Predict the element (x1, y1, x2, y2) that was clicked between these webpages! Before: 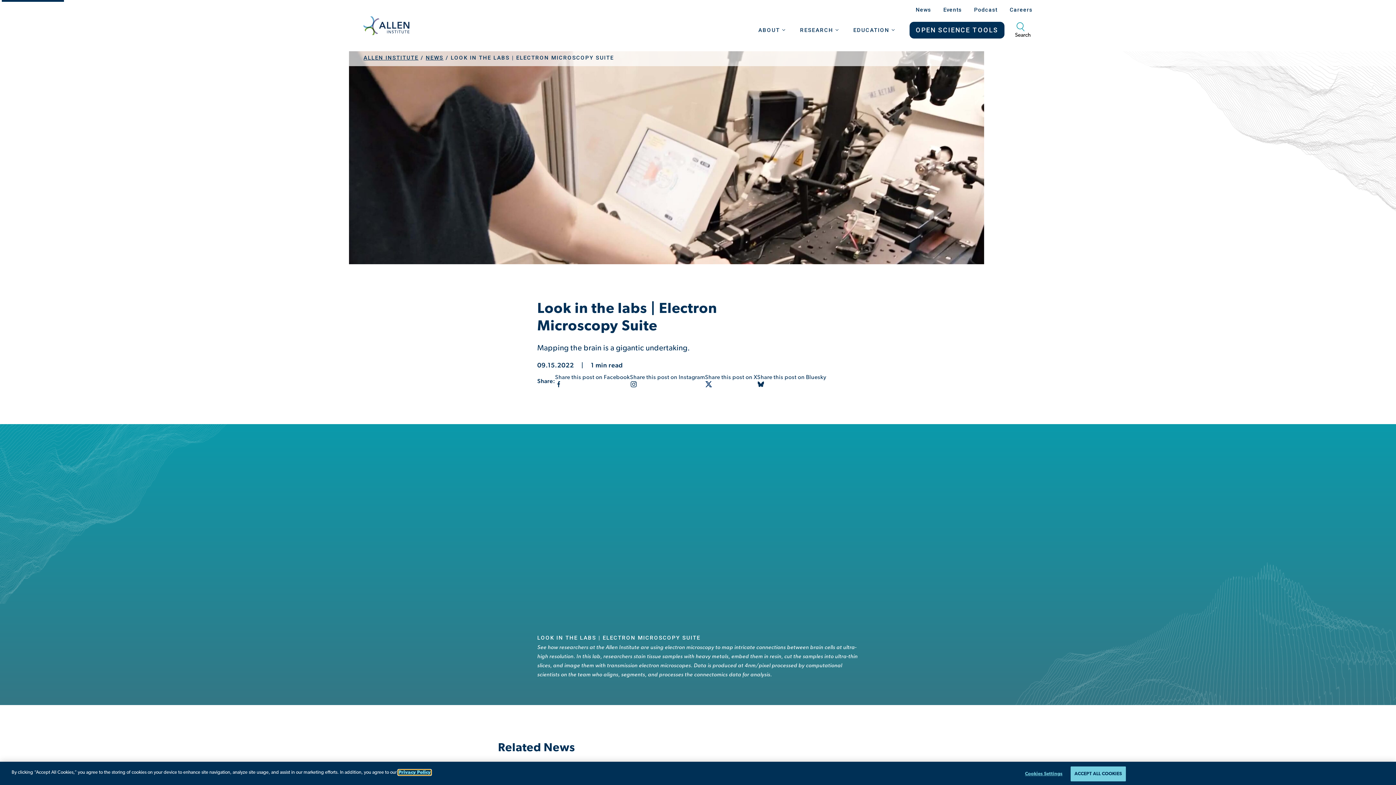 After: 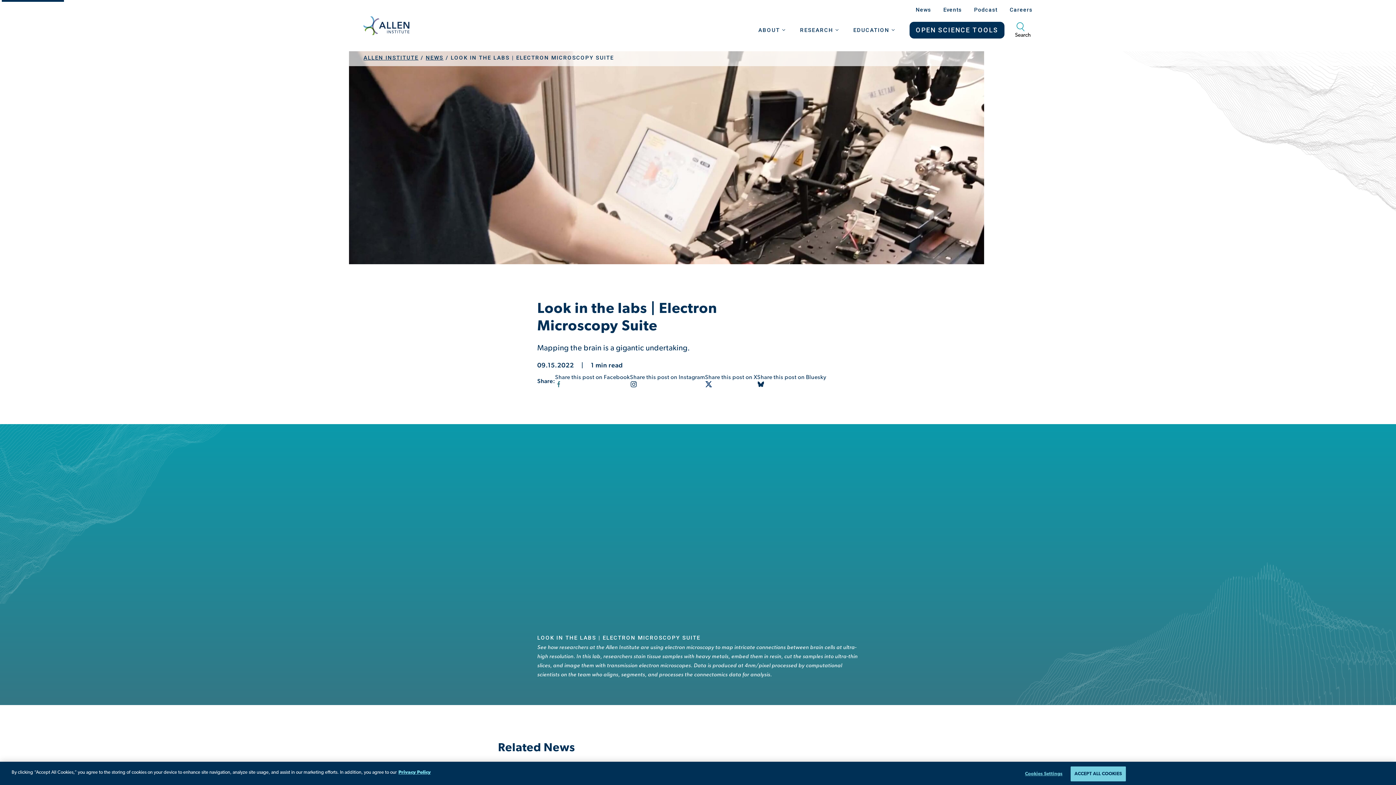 Action: label: Share this post on Facebook bbox: (555, 374, 630, 388)